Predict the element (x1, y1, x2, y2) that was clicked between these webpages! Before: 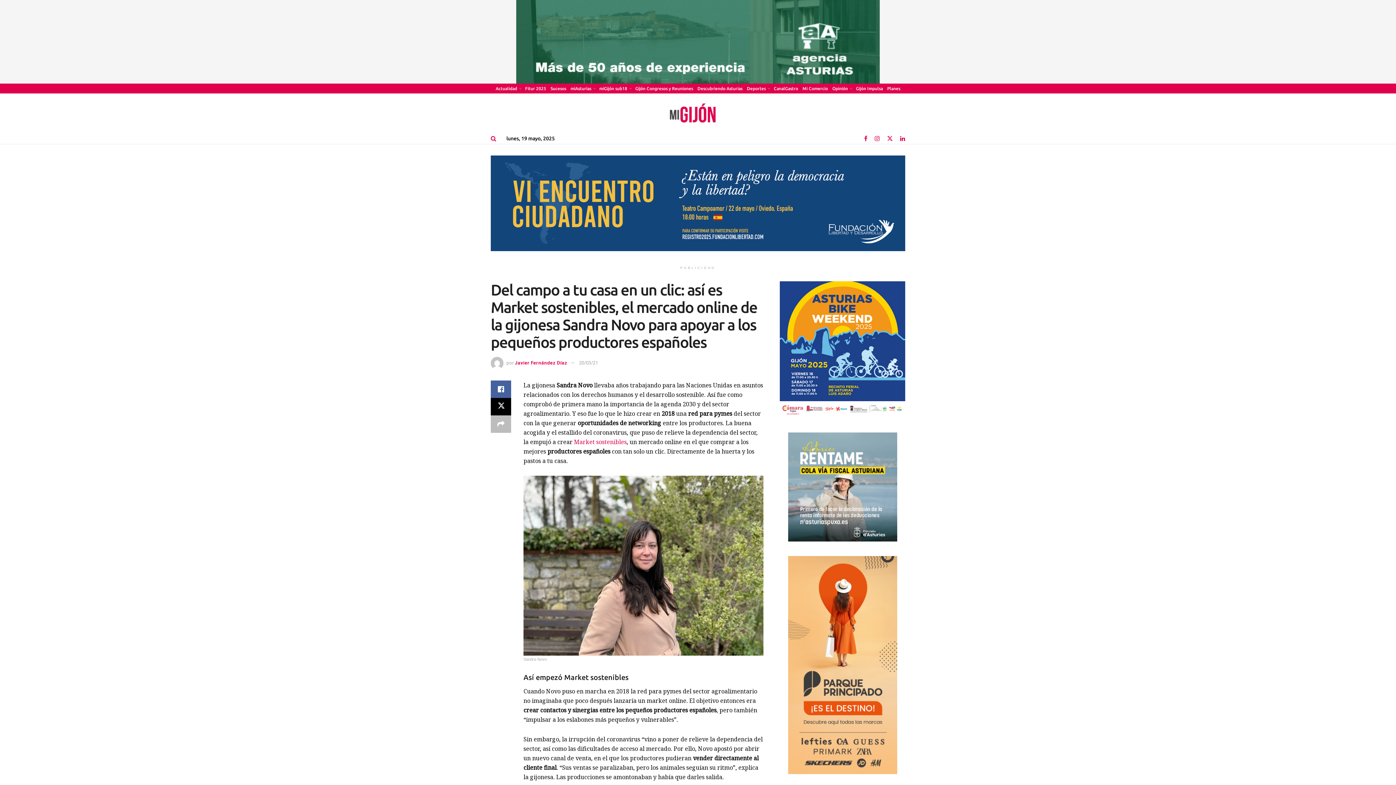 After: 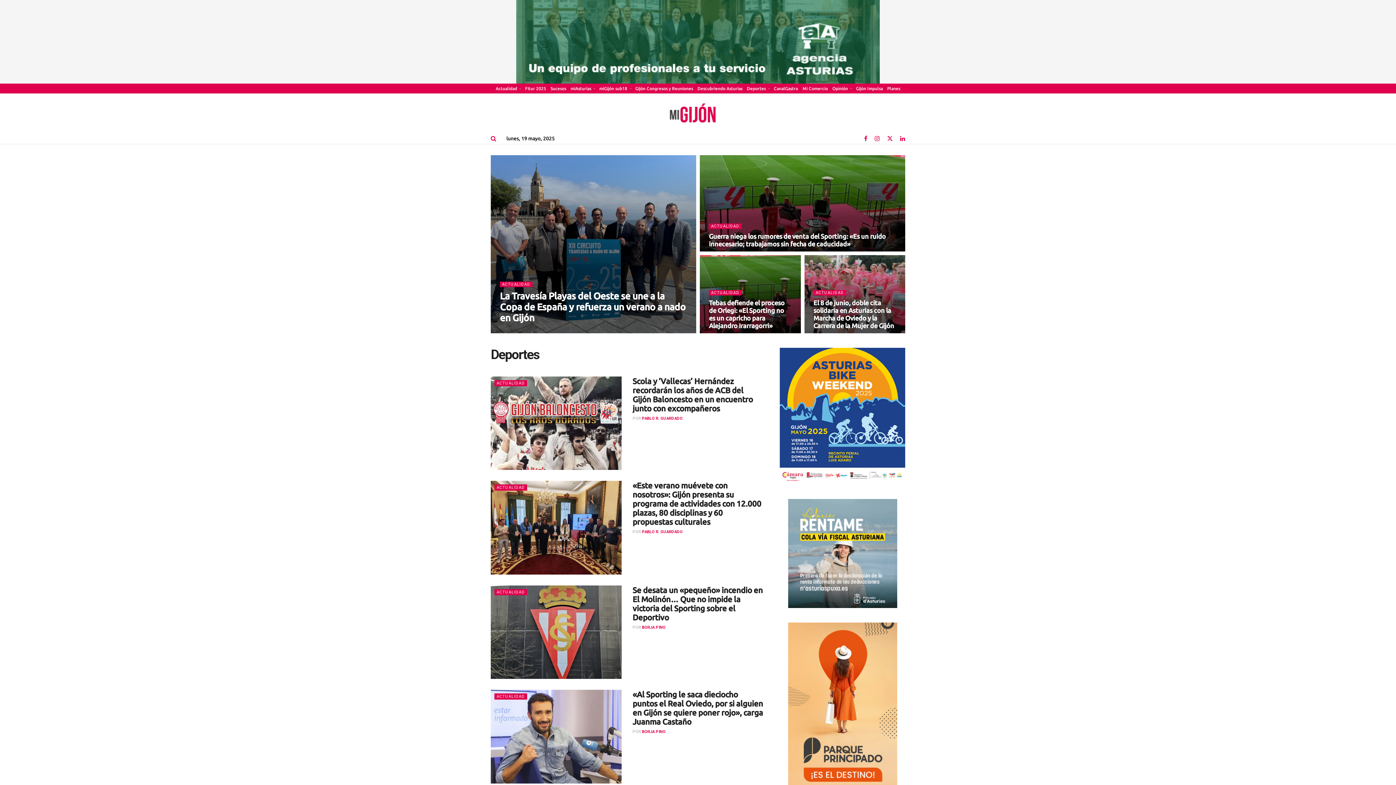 Action: label: Deportes bbox: (747, 83, 769, 93)